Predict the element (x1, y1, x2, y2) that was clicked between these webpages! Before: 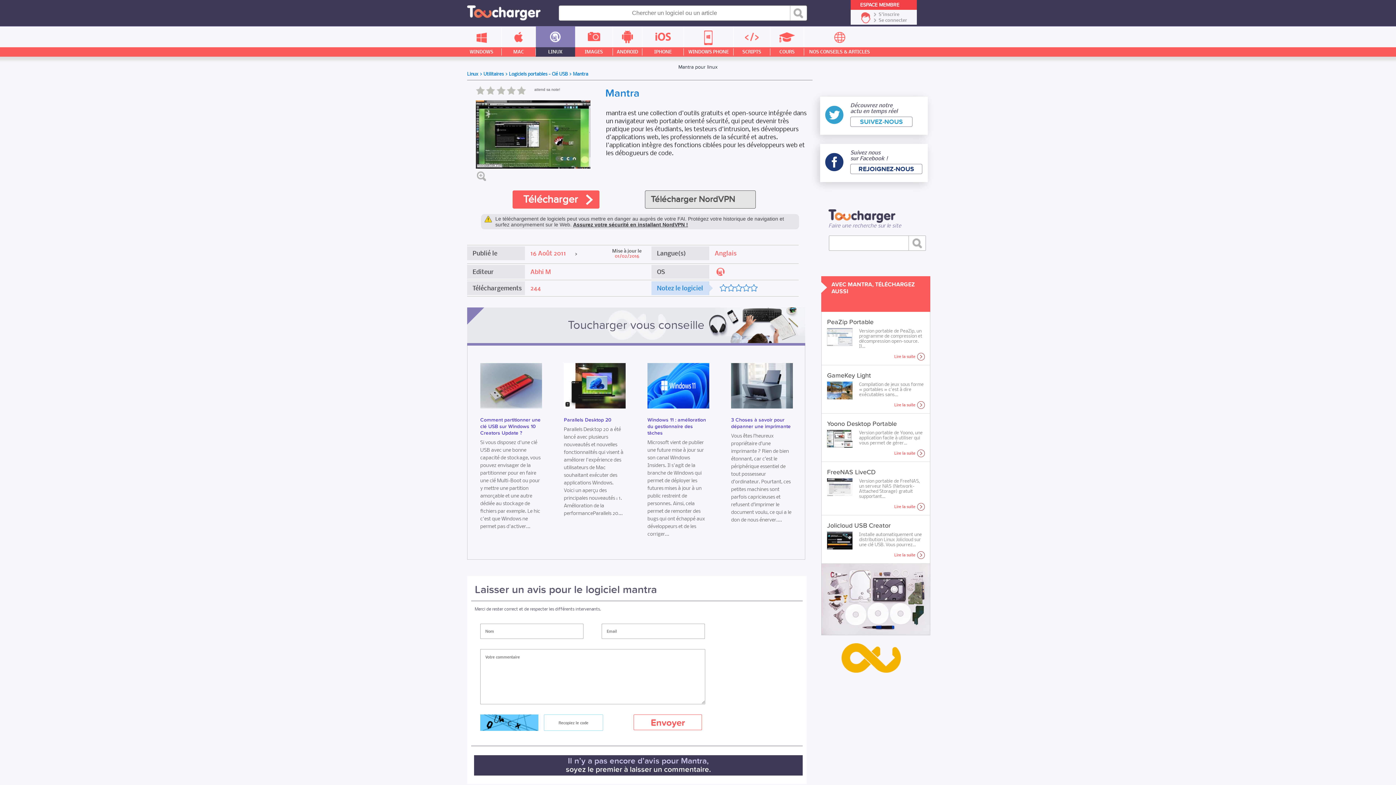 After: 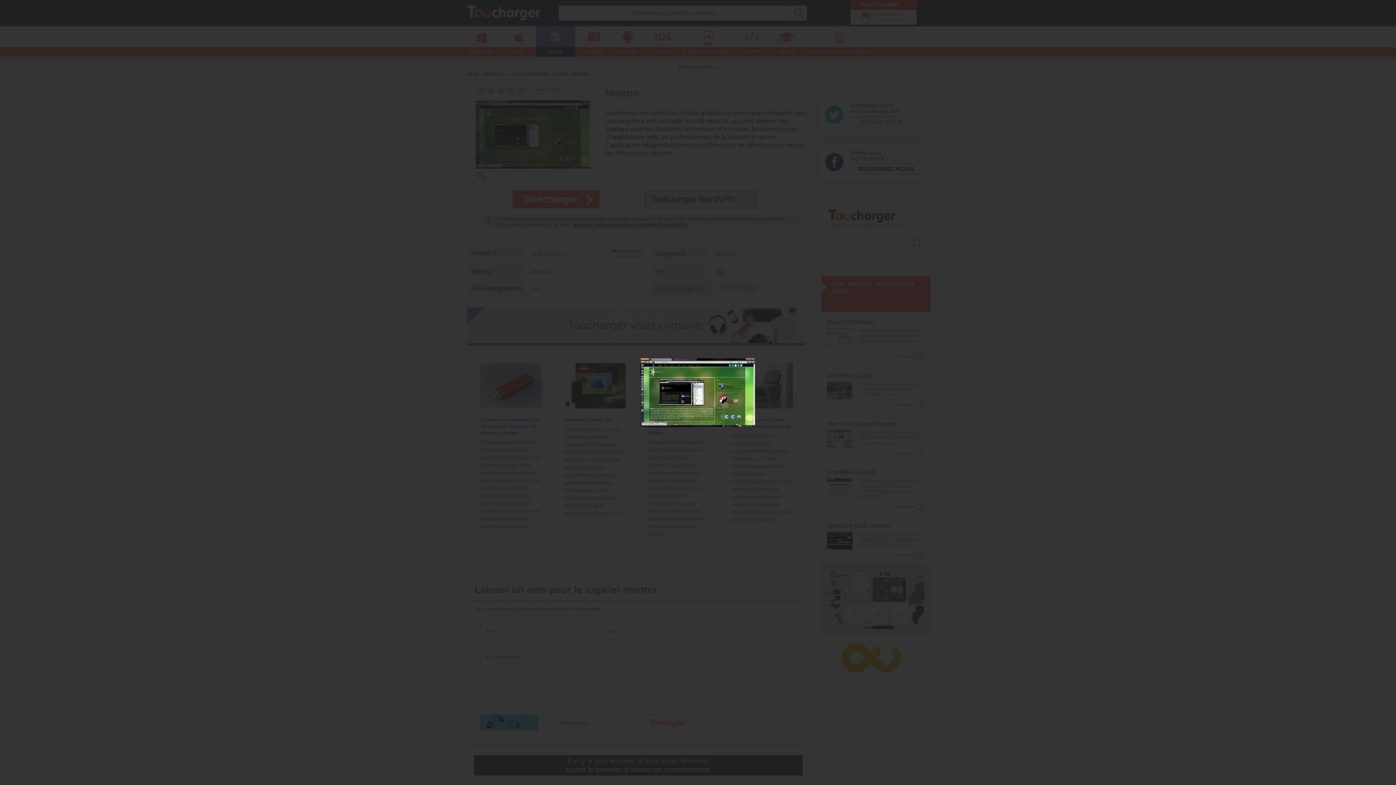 Action: bbox: (473, 168, 576, 181)